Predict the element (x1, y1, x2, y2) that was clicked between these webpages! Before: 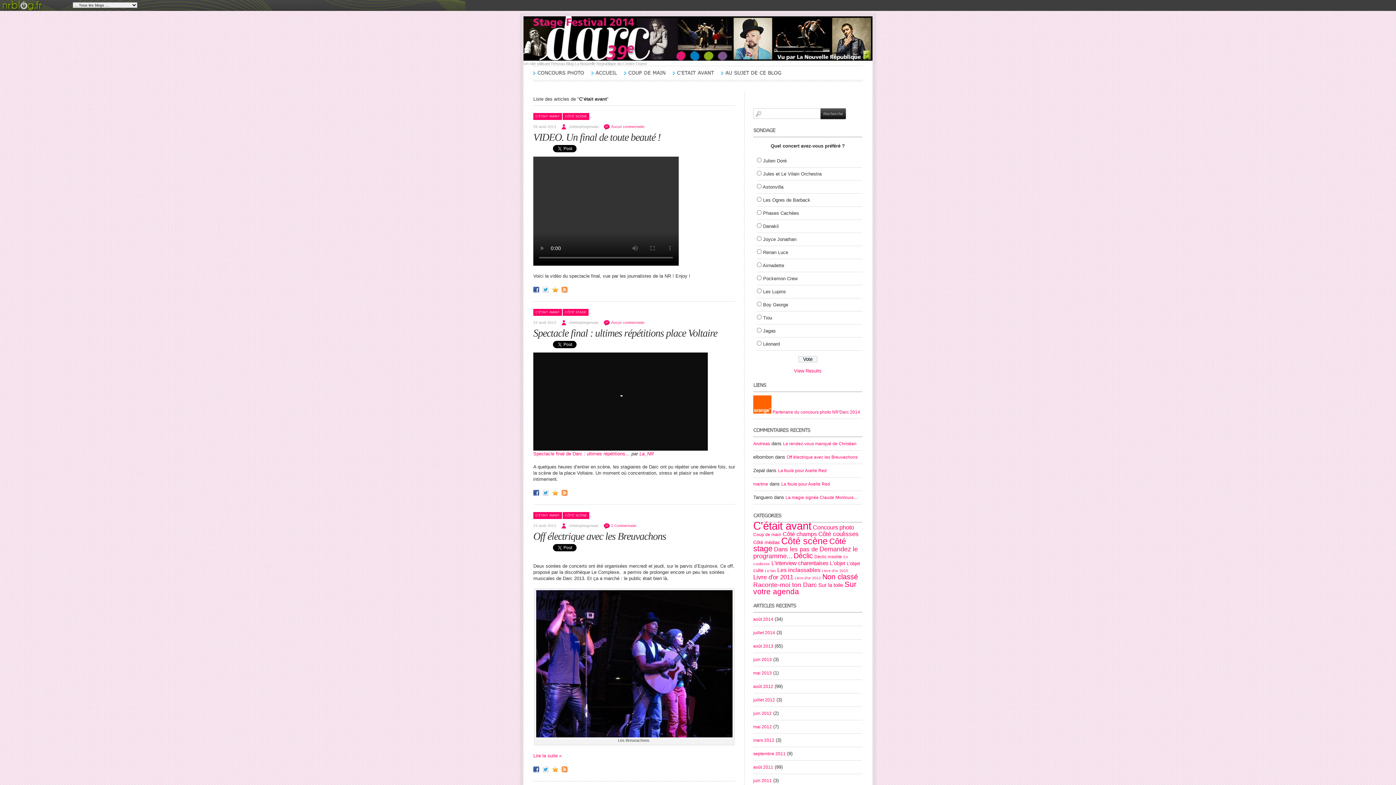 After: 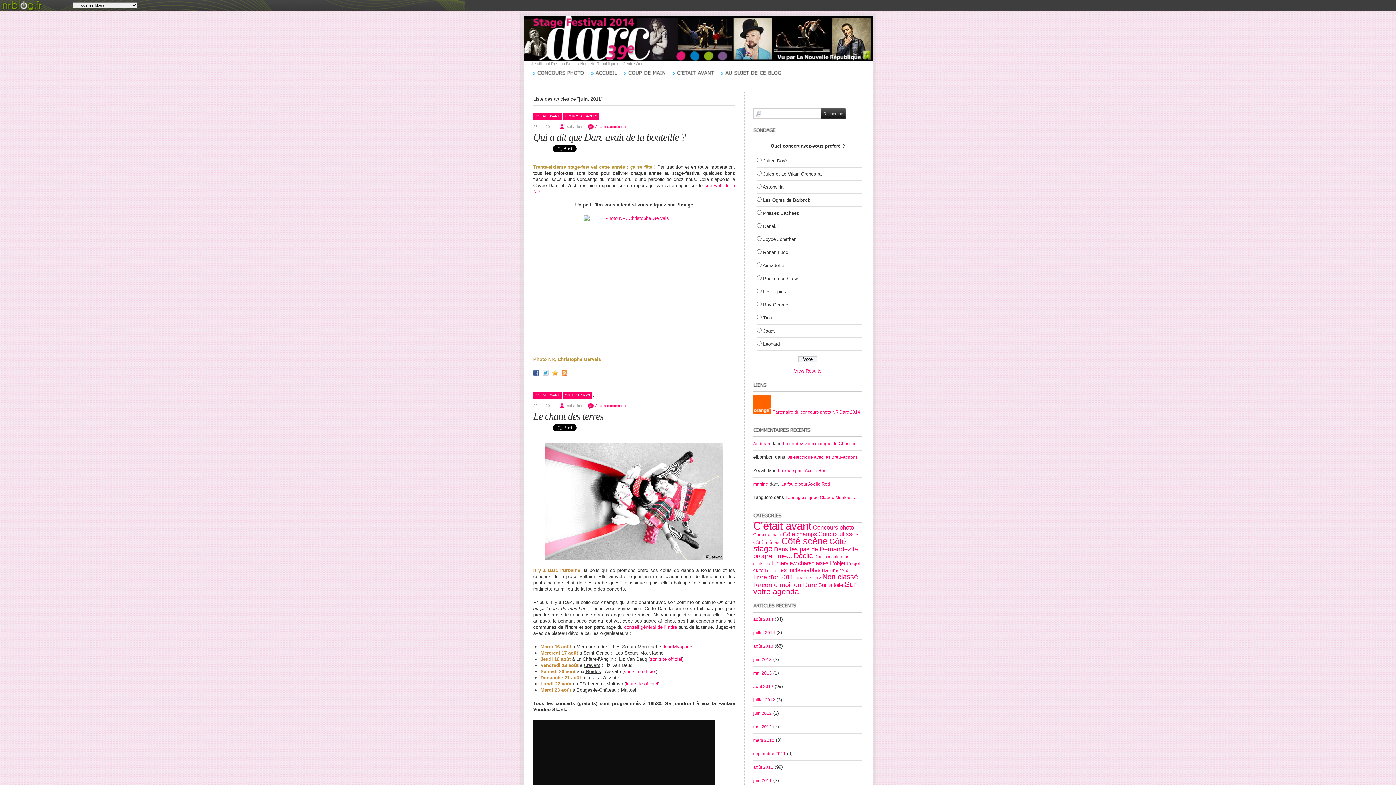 Action: label: juin 2011 bbox: (753, 778, 772, 783)